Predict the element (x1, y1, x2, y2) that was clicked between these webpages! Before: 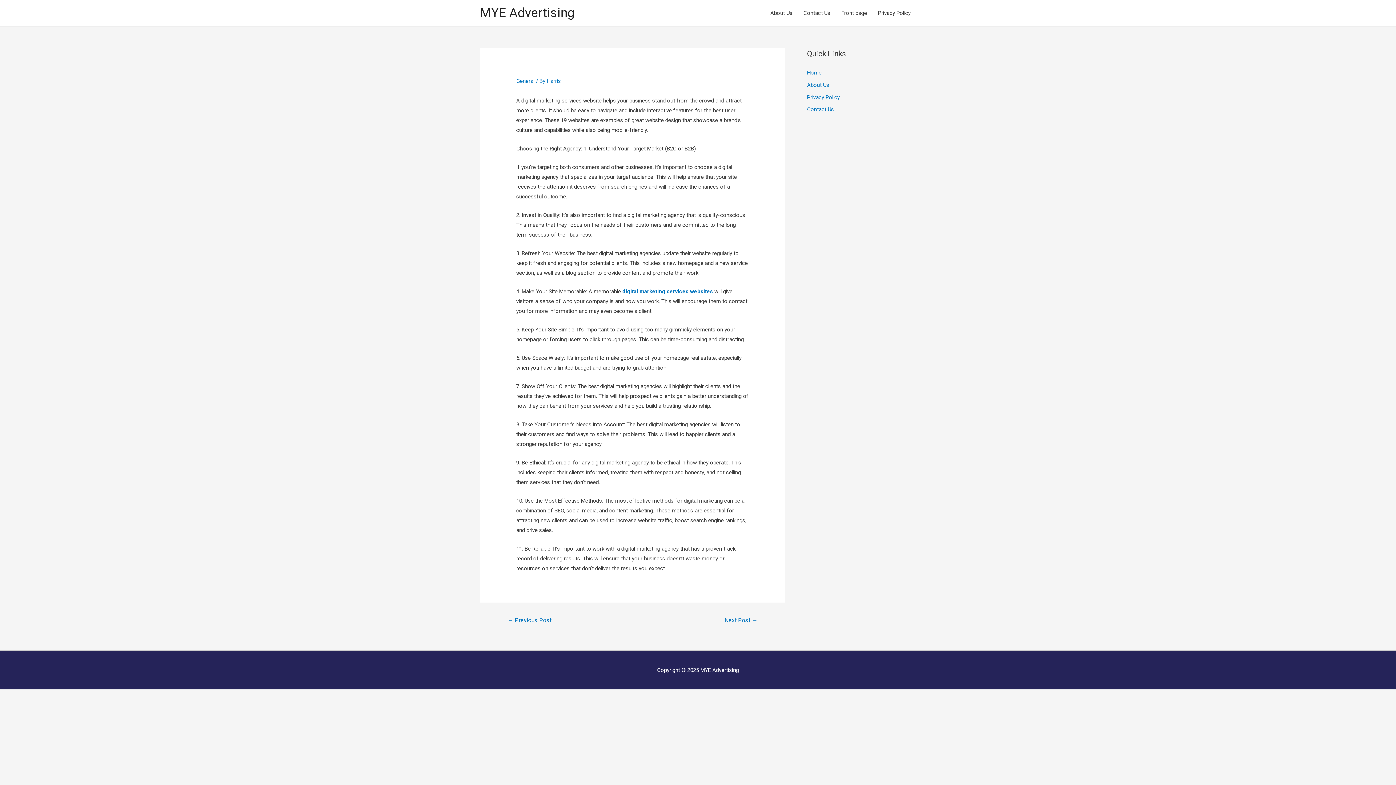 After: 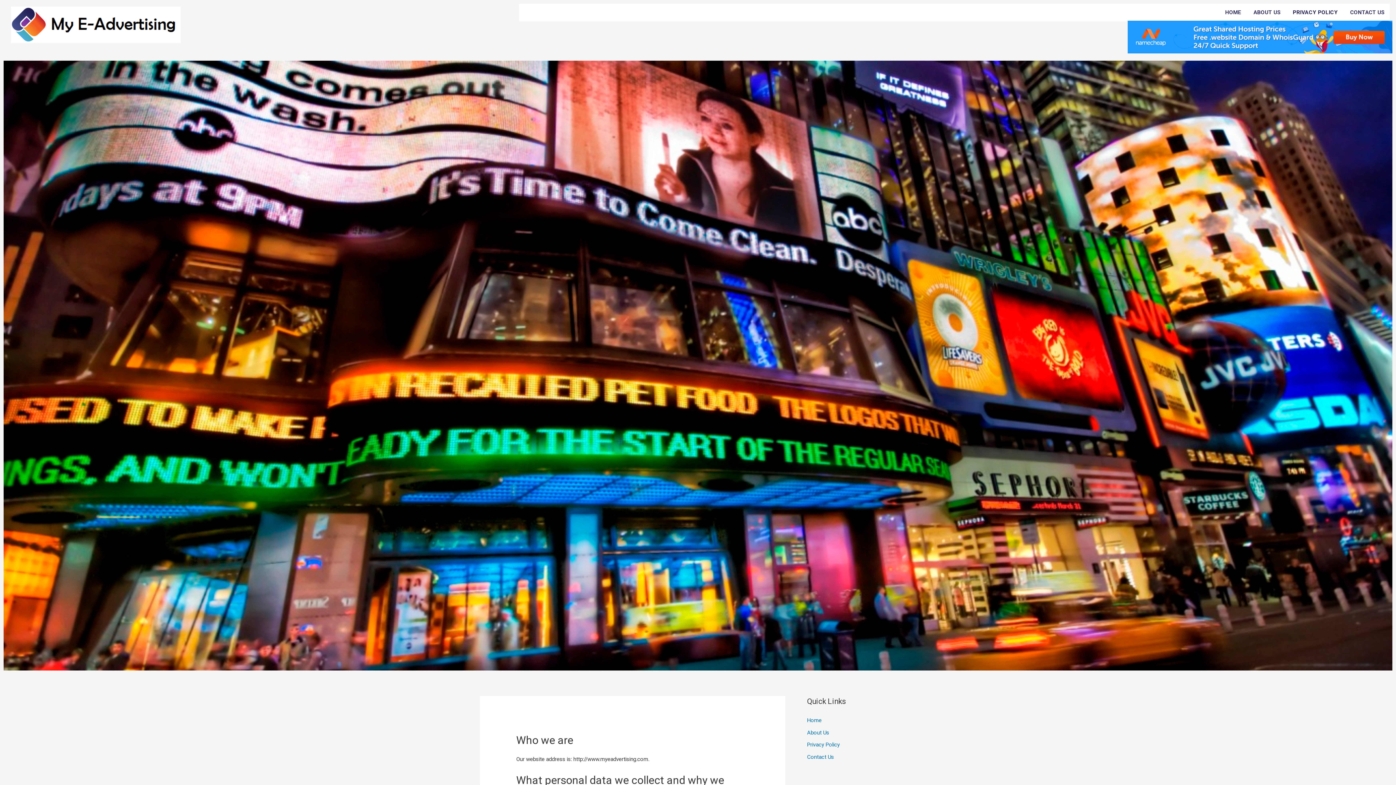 Action: label: Privacy Policy bbox: (872, 0, 916, 26)